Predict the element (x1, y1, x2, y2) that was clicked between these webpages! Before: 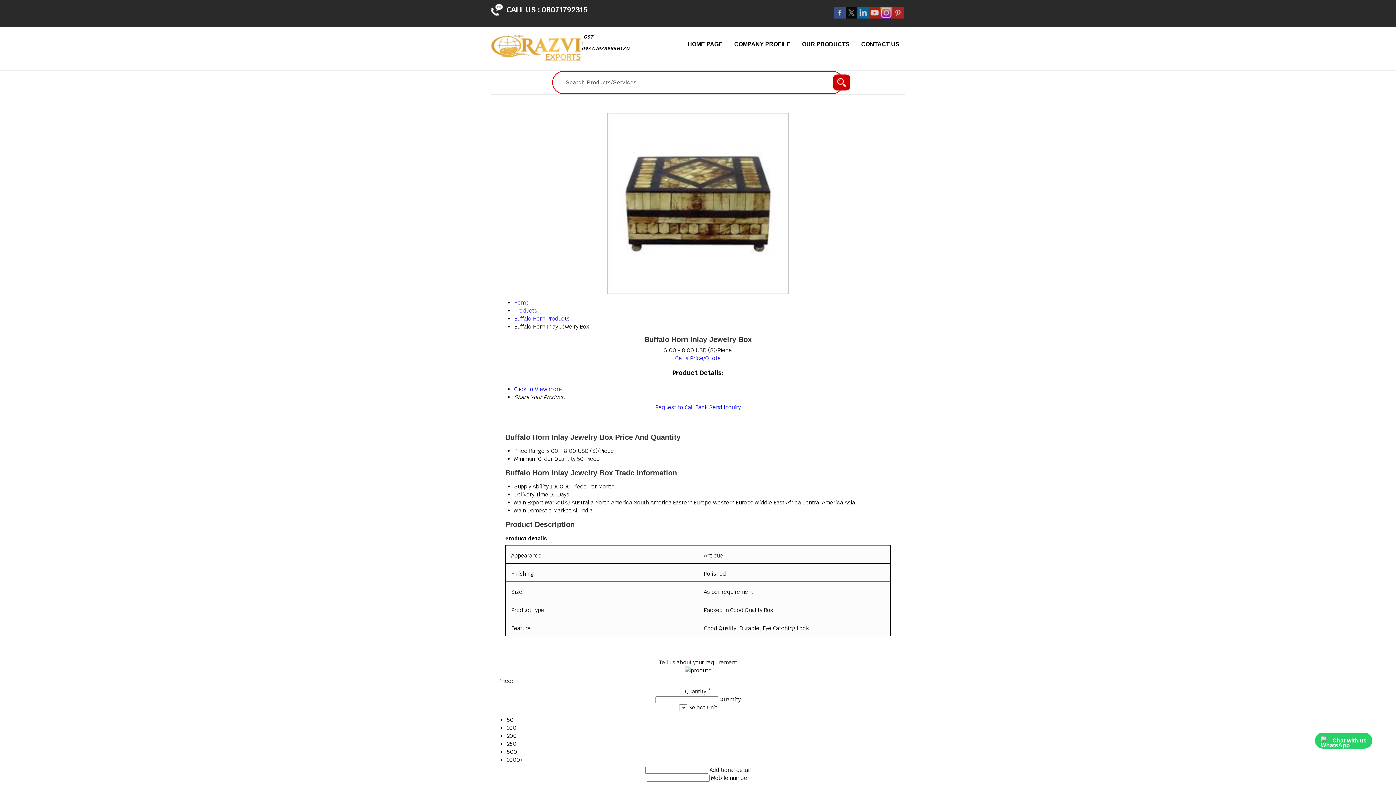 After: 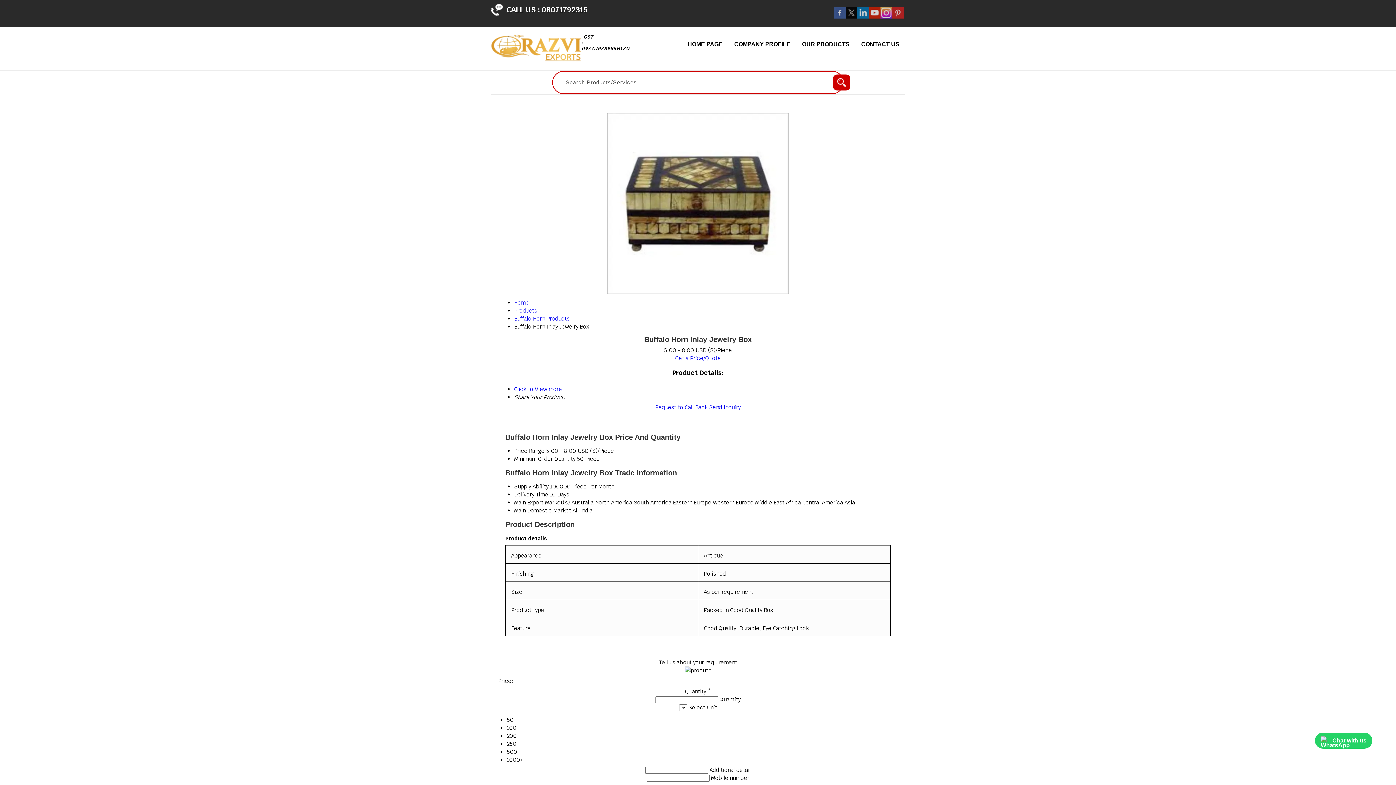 Action: bbox: (675, 354, 721, 361) label: Get a Price/Quote